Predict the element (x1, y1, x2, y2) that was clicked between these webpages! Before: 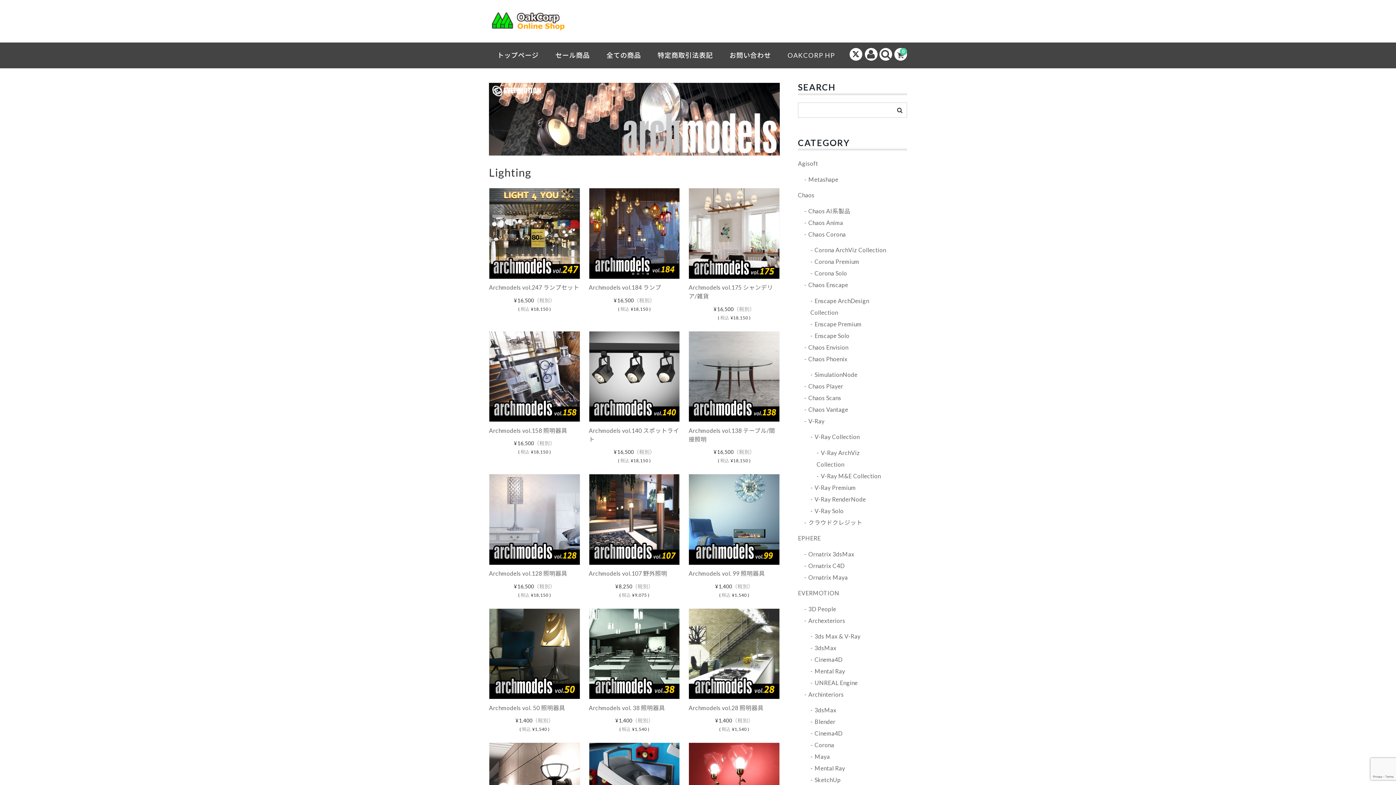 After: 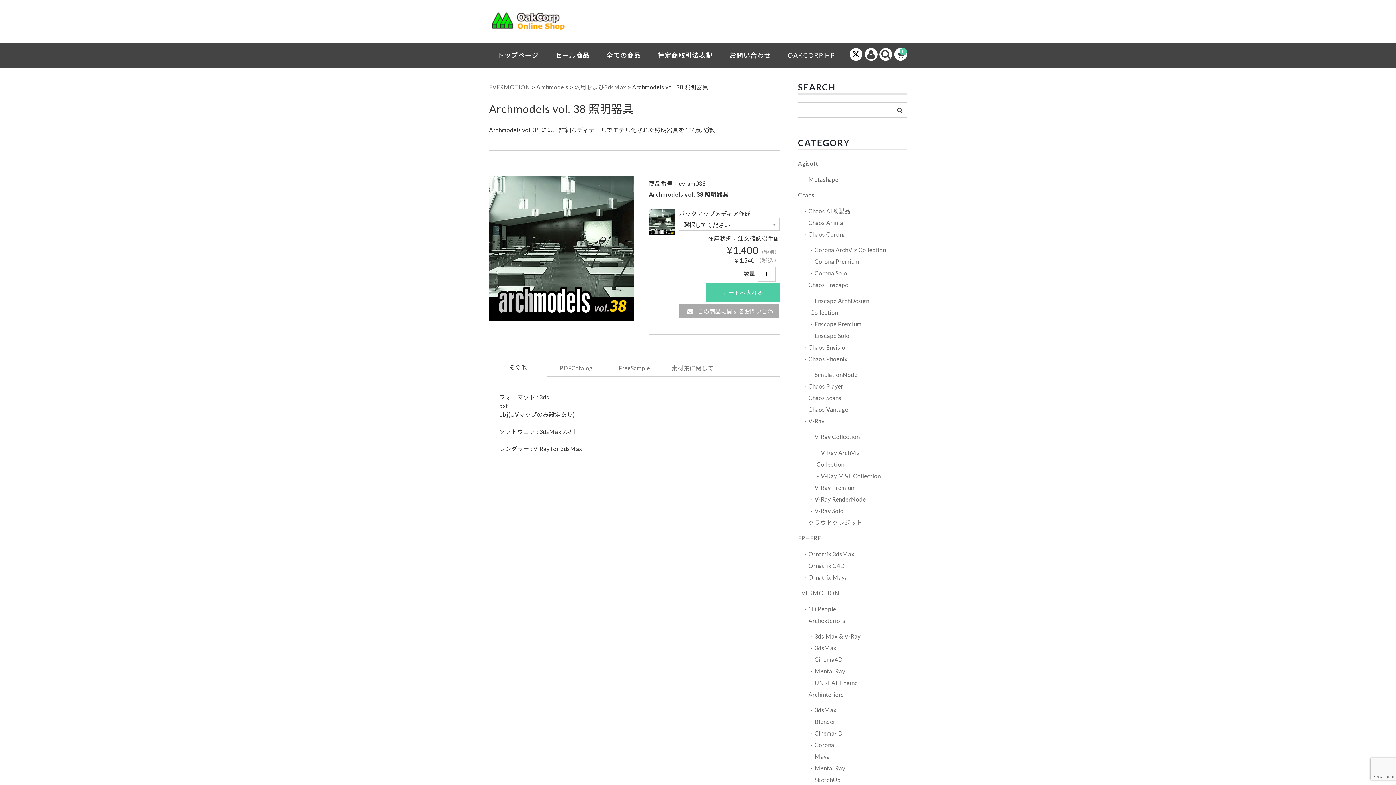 Action: bbox: (588, 704, 665, 711) label: Archmodels vol. 38 照明器具